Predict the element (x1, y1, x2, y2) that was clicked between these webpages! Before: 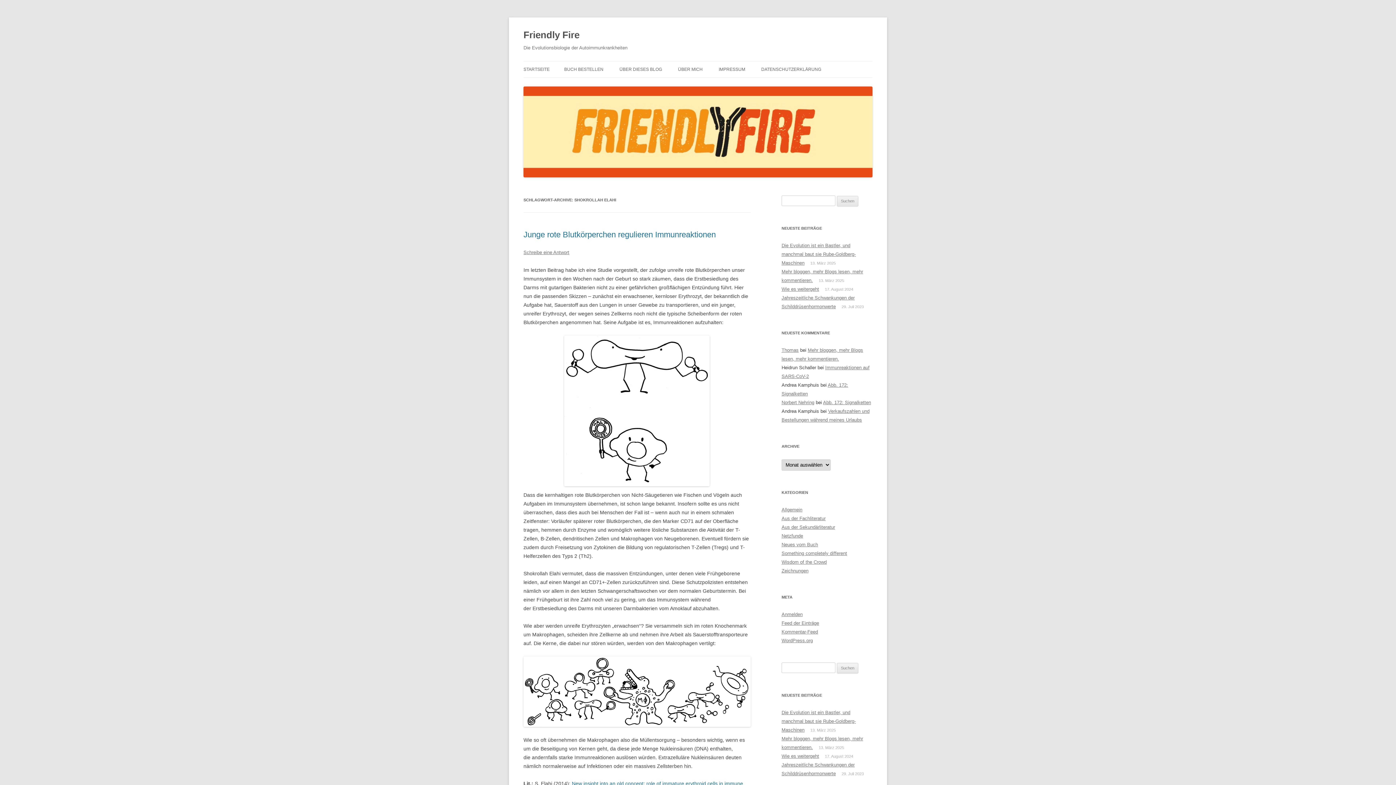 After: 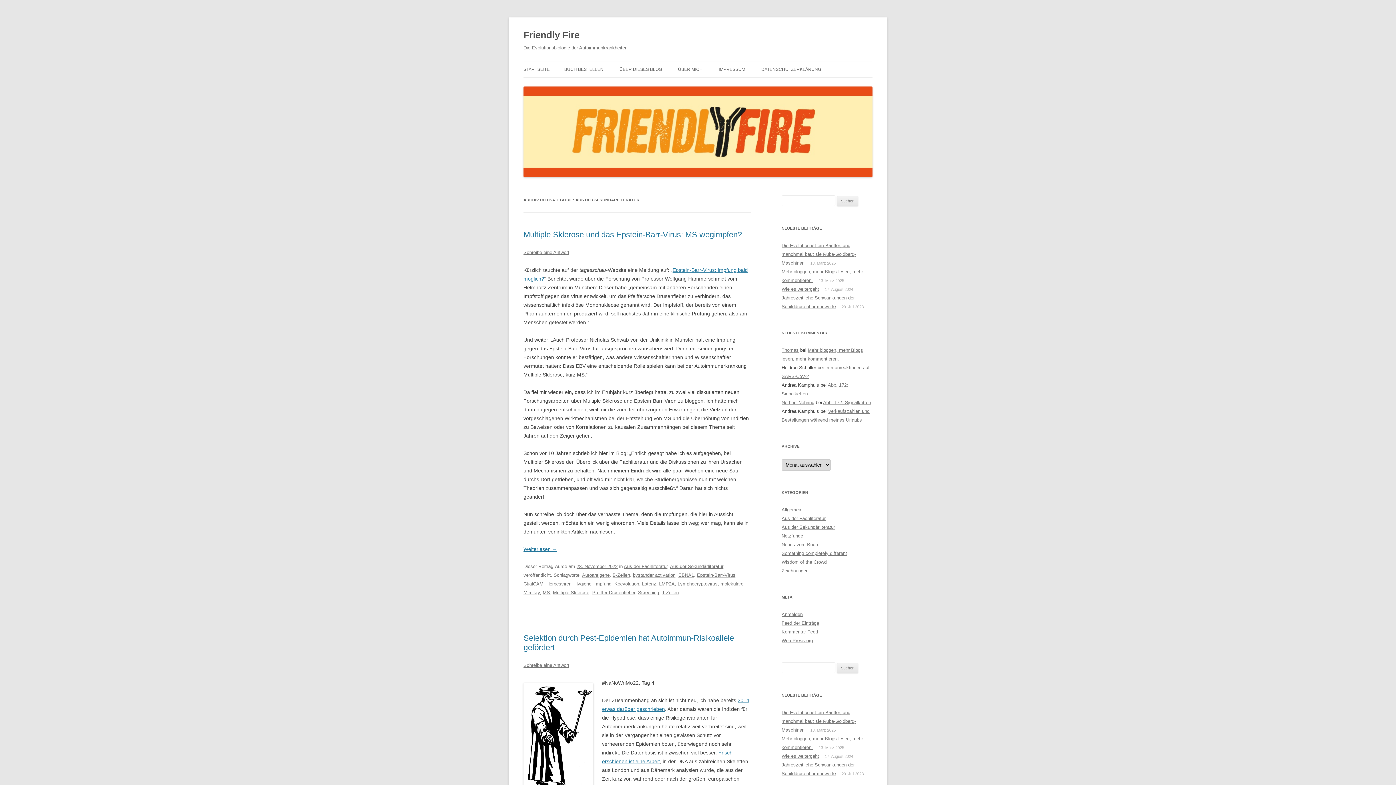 Action: bbox: (781, 524, 835, 530) label: Aus der Sekundärliteratur